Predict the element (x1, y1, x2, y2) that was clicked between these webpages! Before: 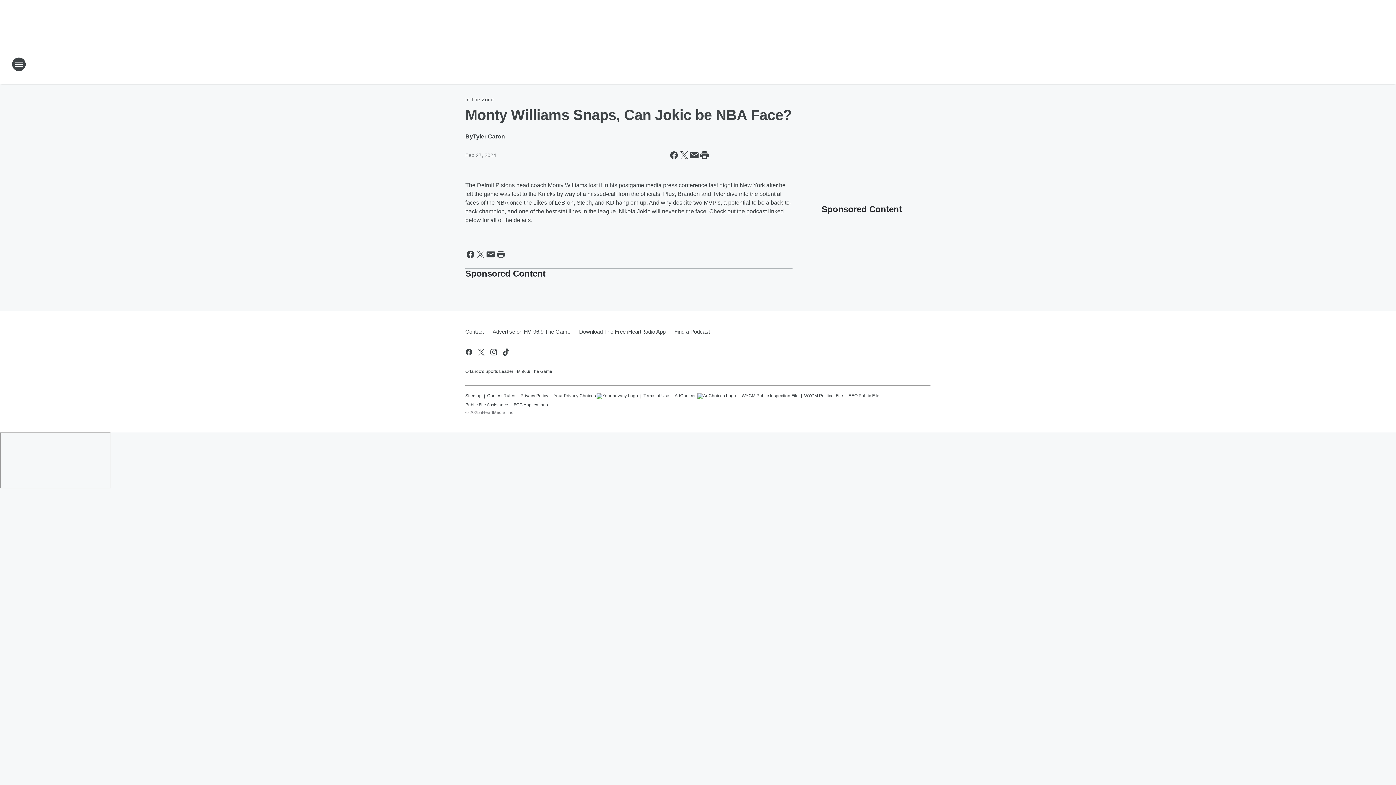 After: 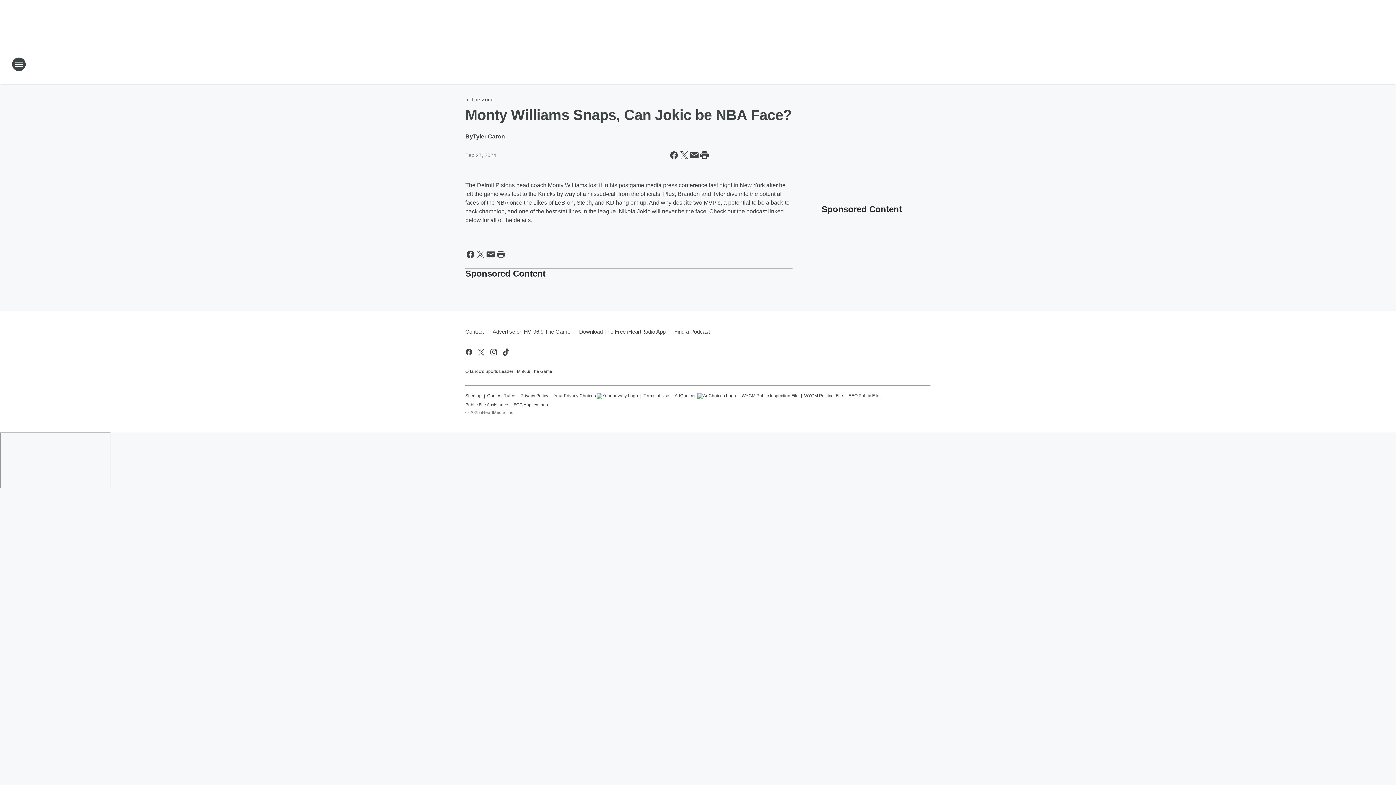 Action: bbox: (520, 390, 548, 399) label: Privacy Policy